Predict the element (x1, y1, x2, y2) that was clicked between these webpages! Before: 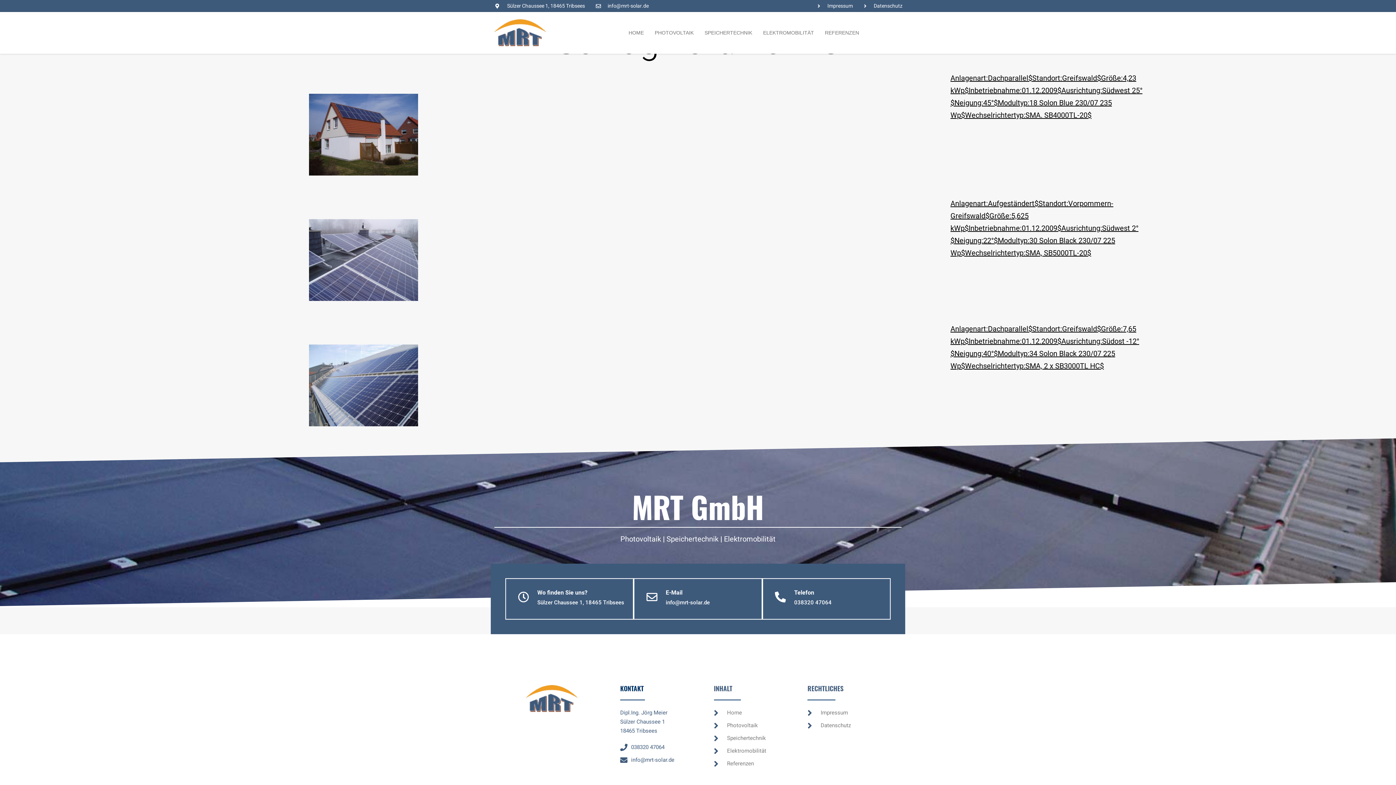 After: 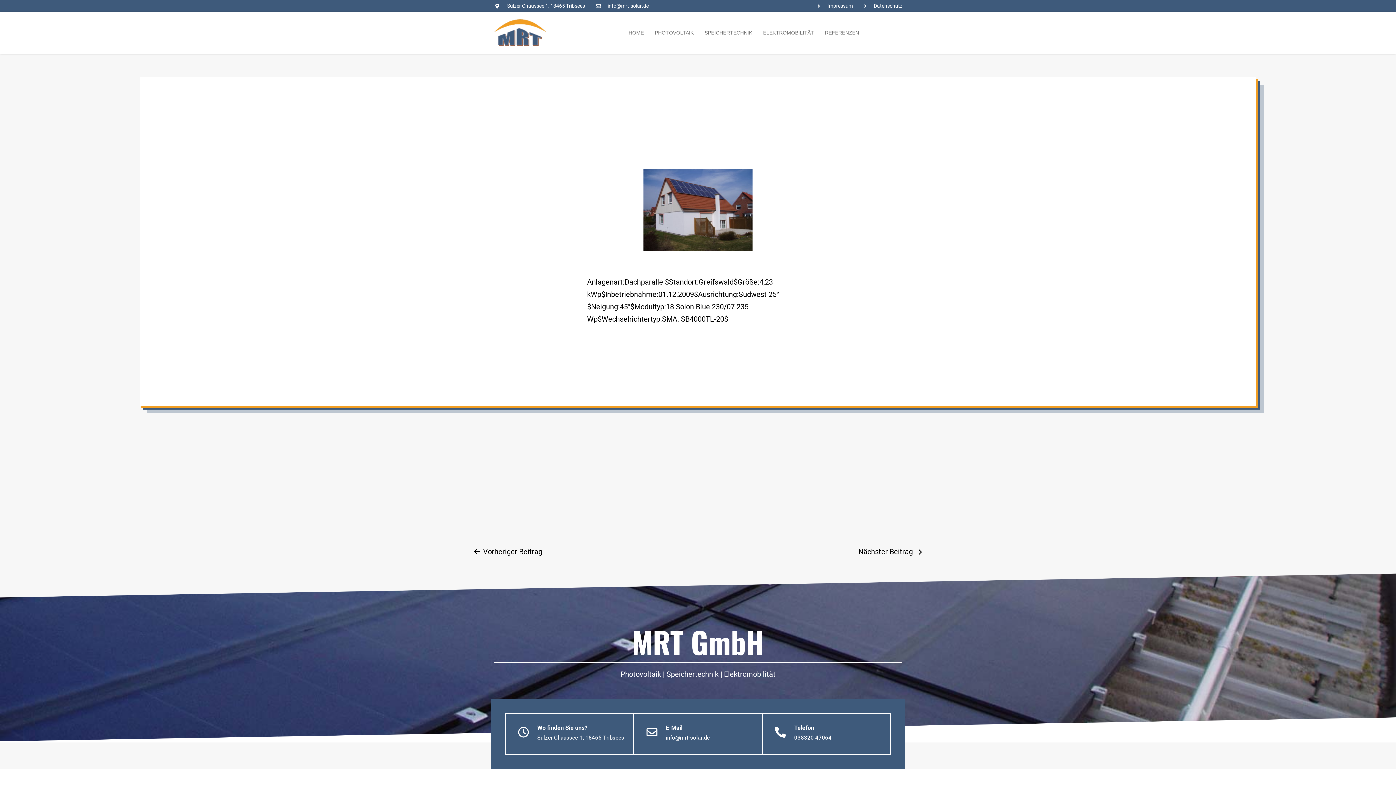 Action: bbox: (223, 93, 503, 175)